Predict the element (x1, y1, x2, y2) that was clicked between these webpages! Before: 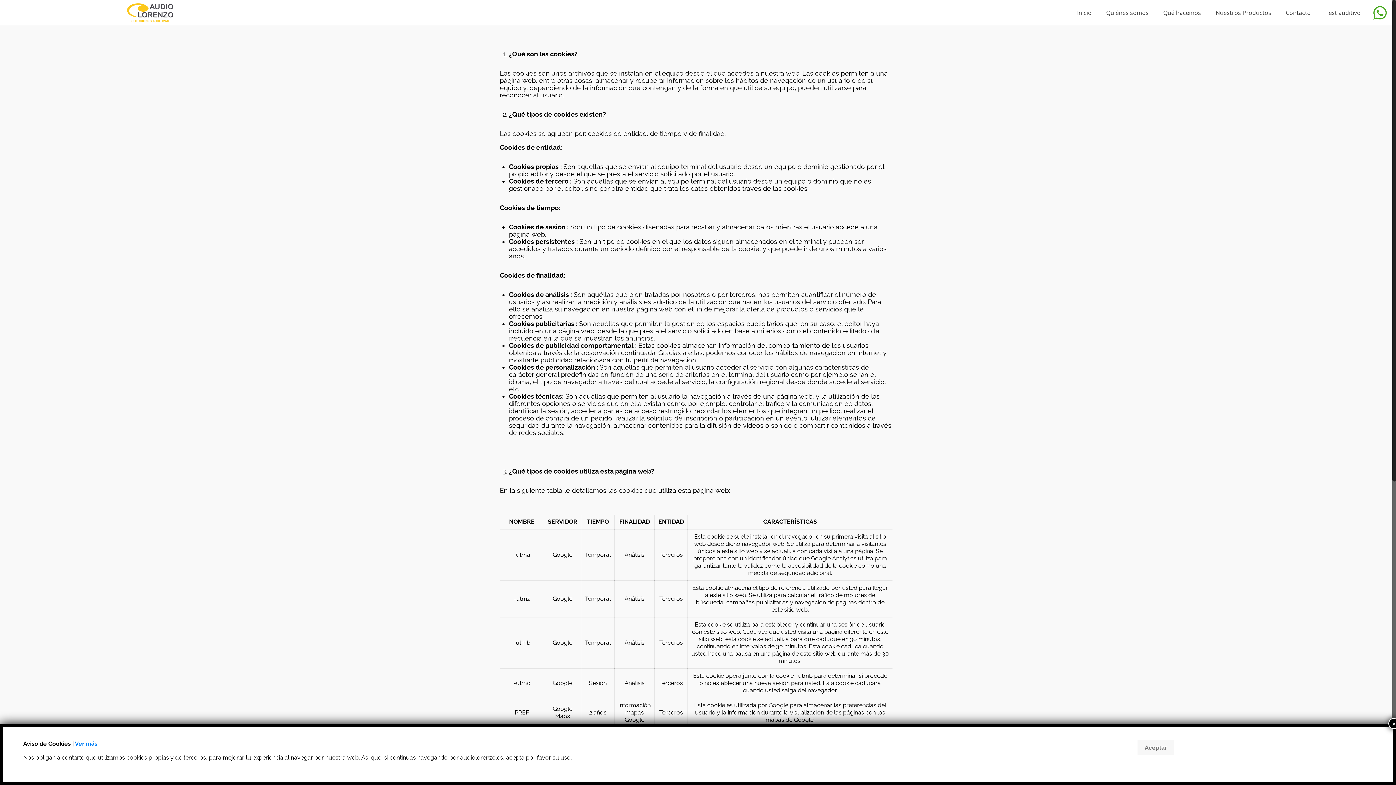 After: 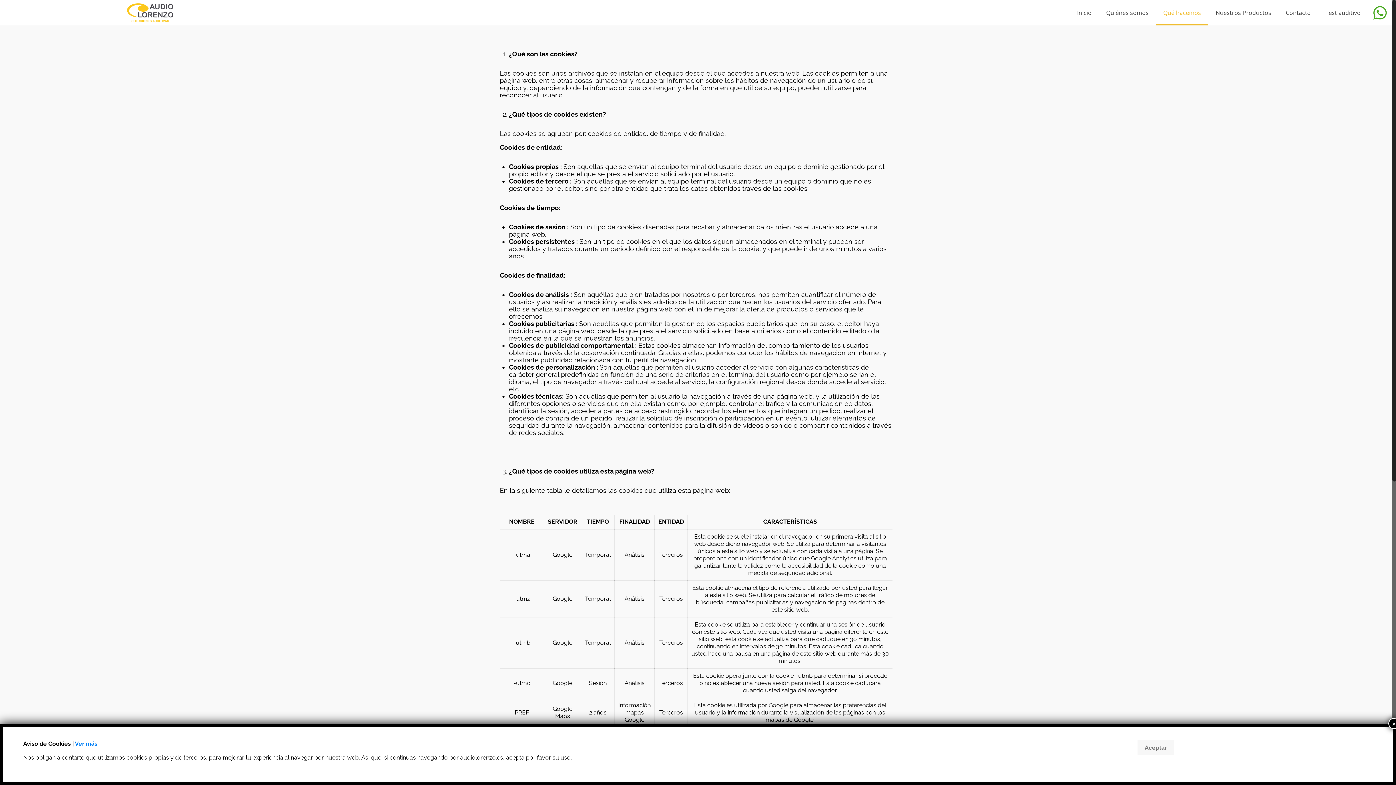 Action: bbox: (1156, 0, 1208, 25) label: Qué hacemos